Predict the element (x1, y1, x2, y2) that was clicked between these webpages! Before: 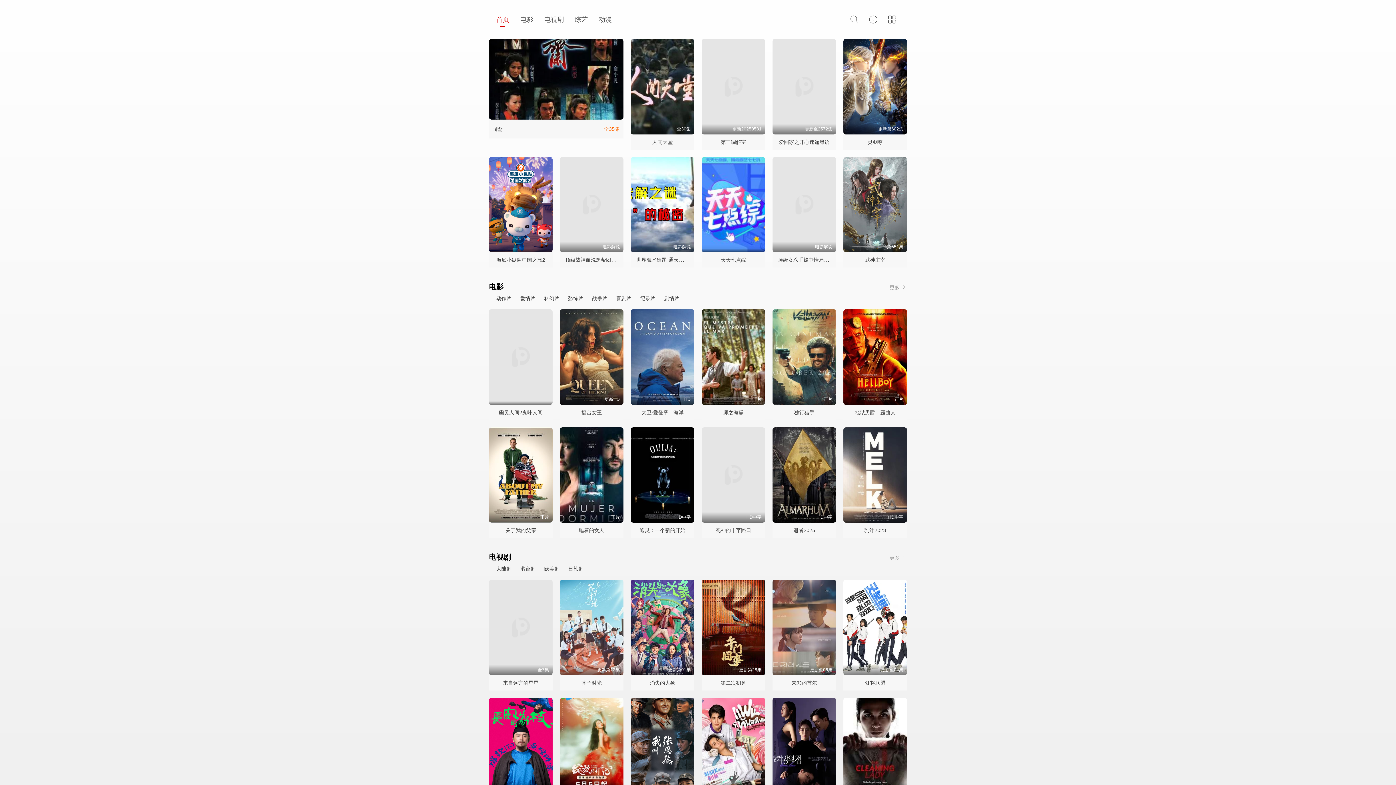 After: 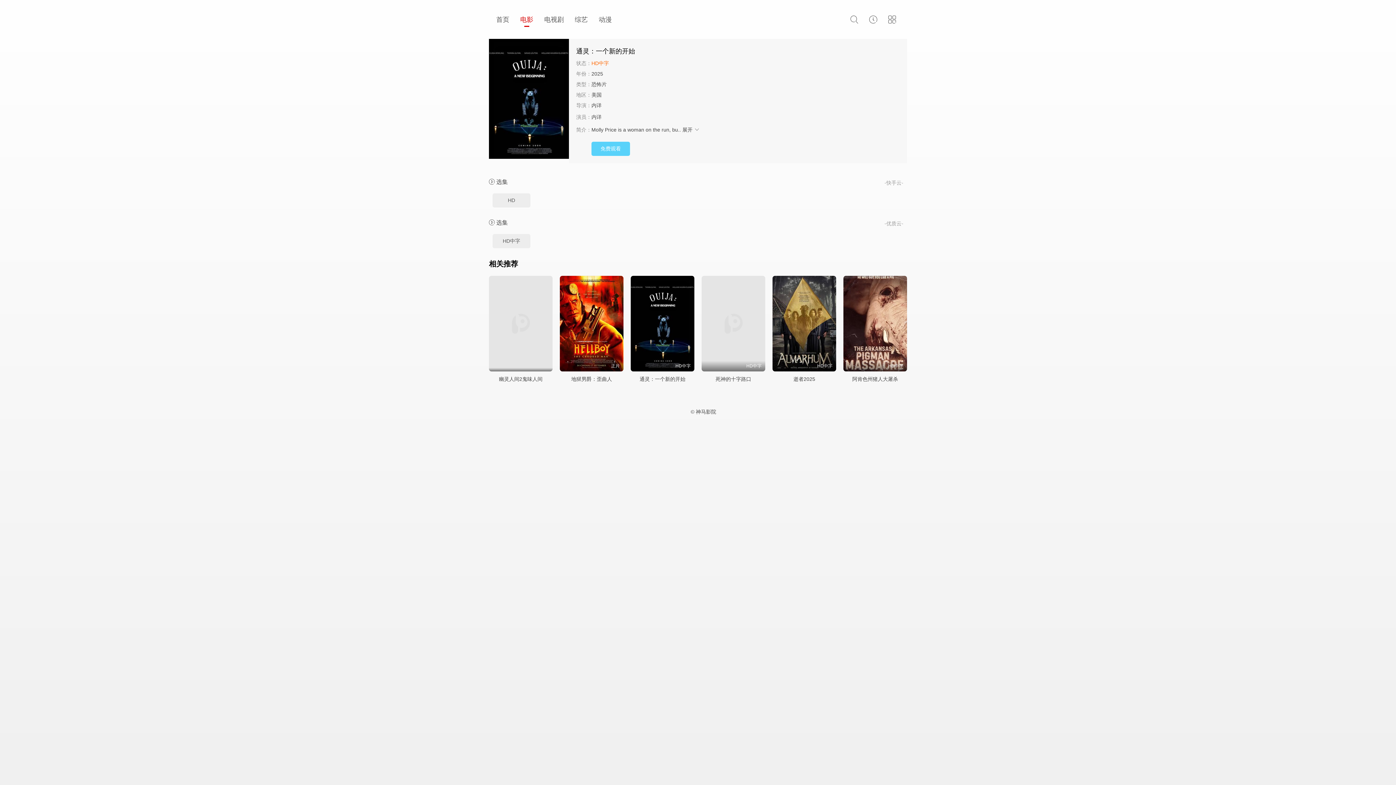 Action: bbox: (639, 527, 685, 533) label: 通灵：一个新的开始